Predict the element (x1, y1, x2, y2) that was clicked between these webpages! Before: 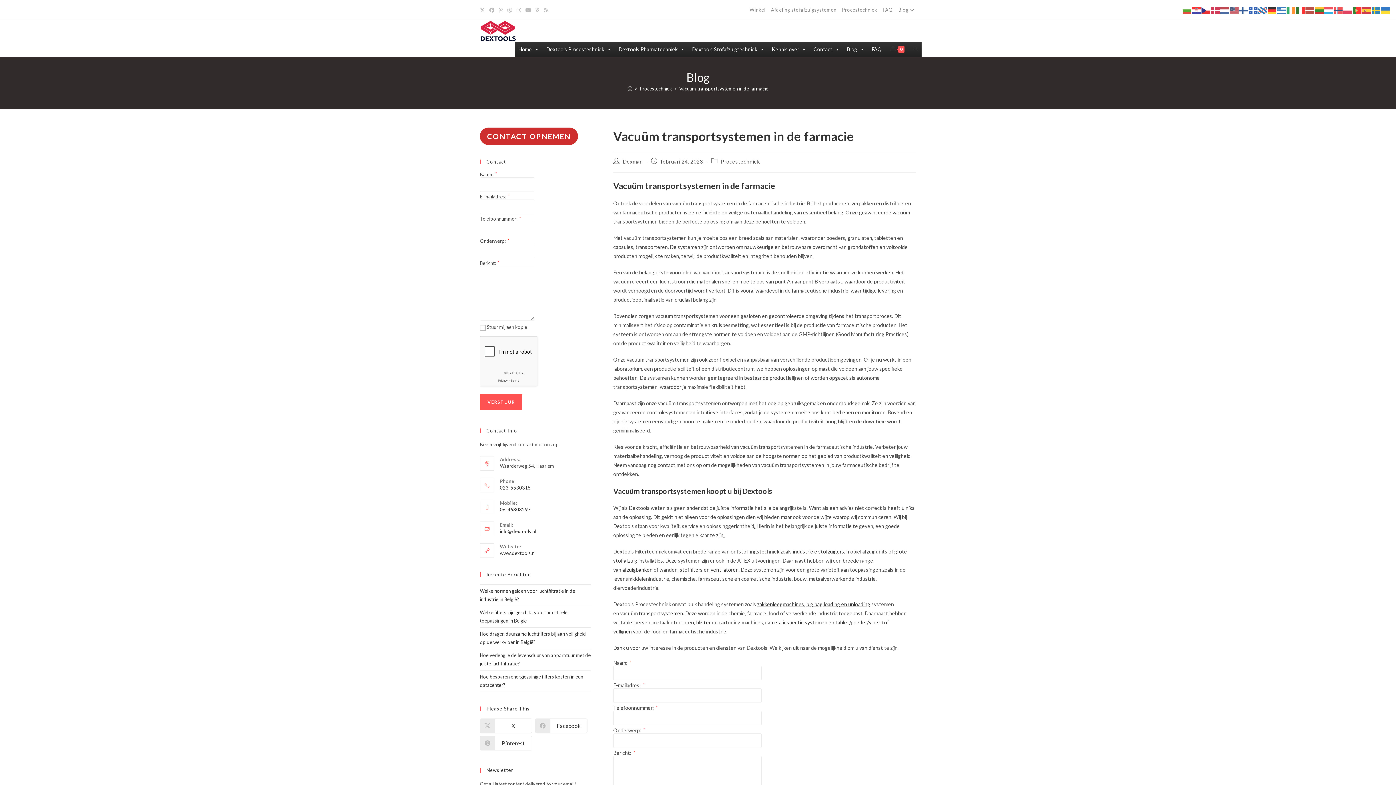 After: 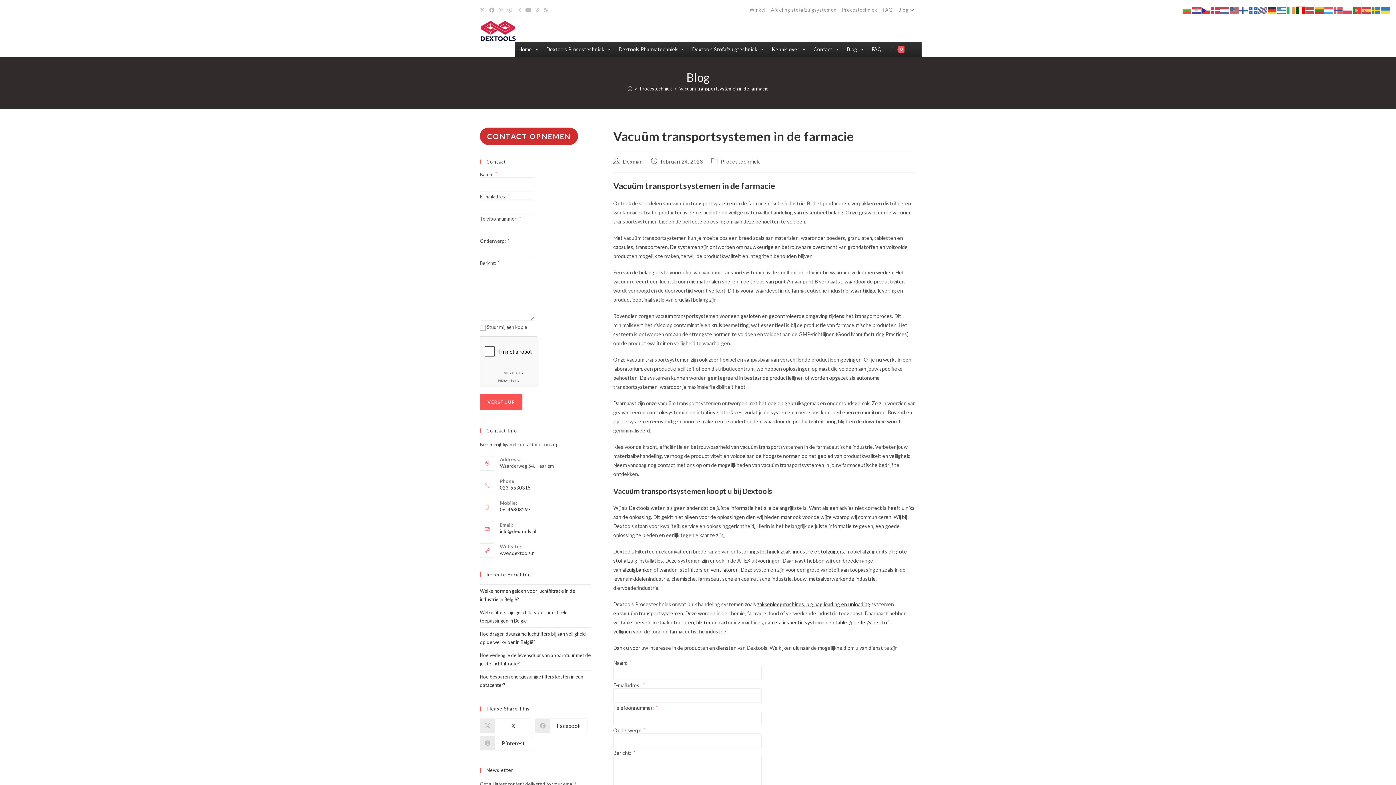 Action: bbox: (1296, 6, 1305, 13)